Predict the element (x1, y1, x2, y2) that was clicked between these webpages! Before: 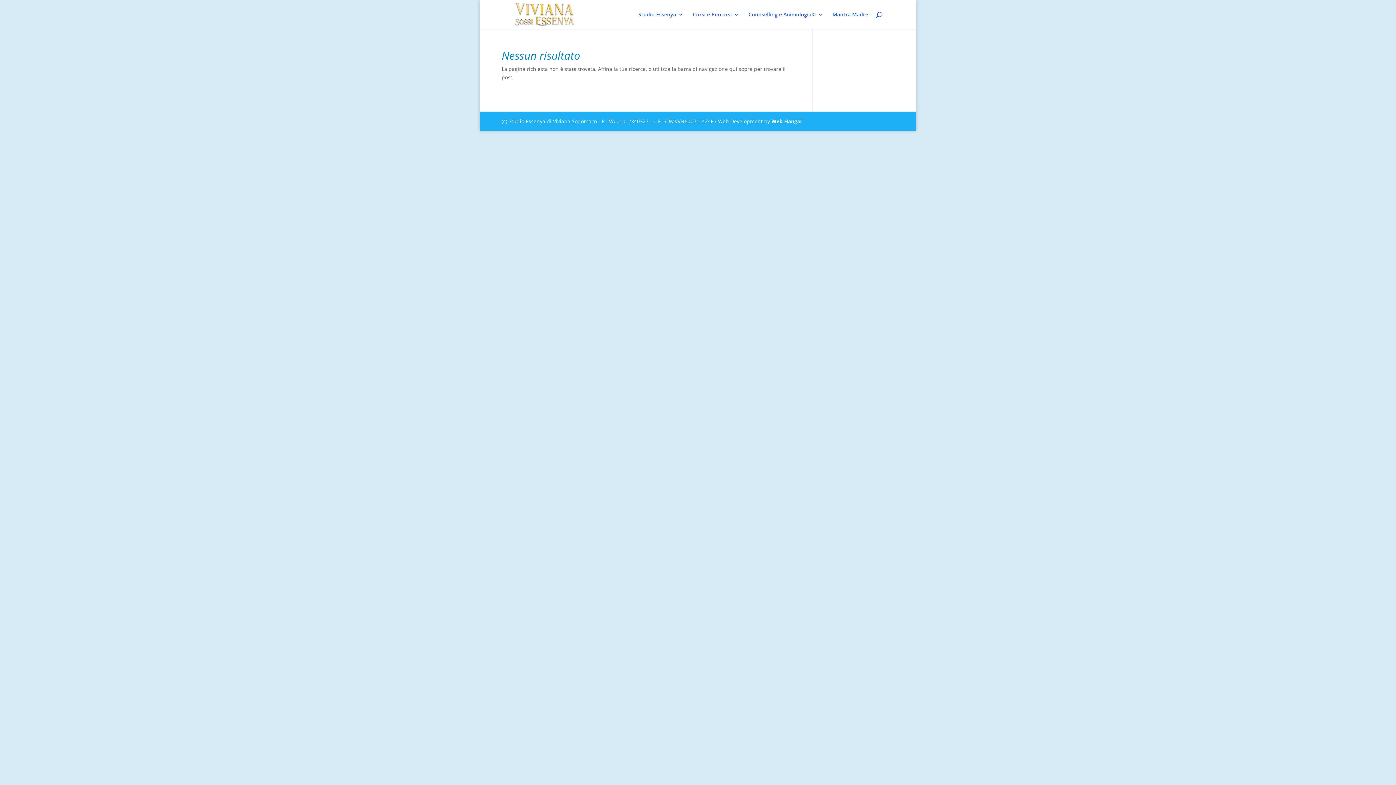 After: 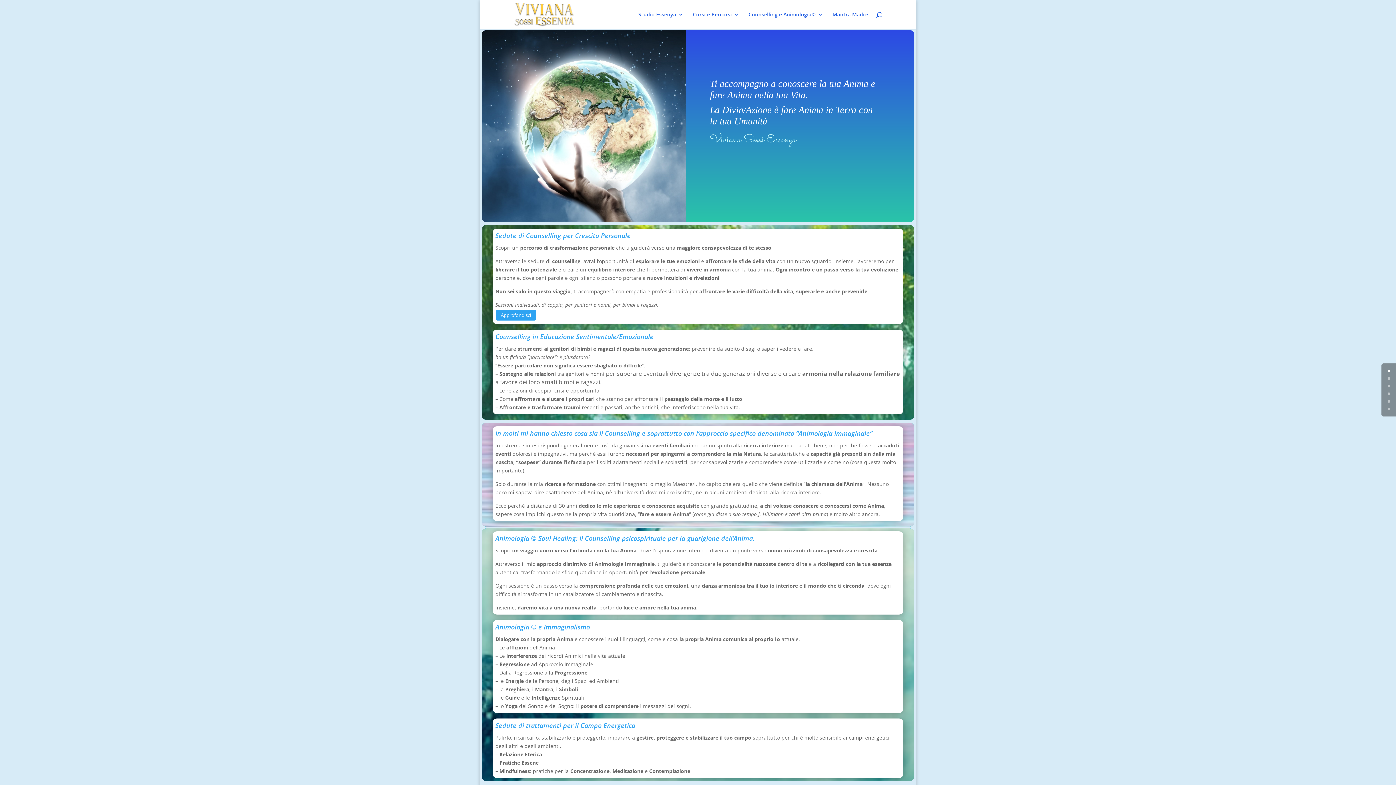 Action: bbox: (514, 10, 574, 17)